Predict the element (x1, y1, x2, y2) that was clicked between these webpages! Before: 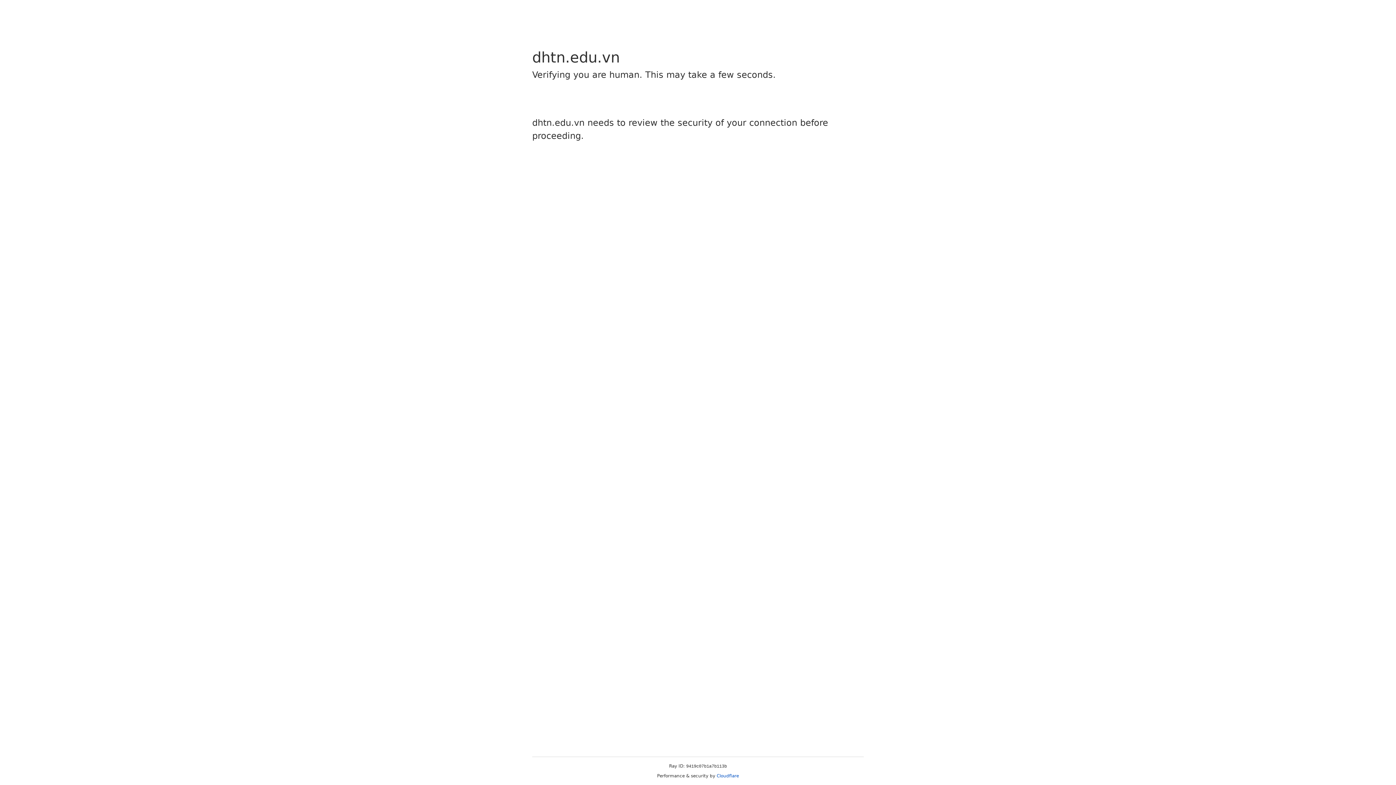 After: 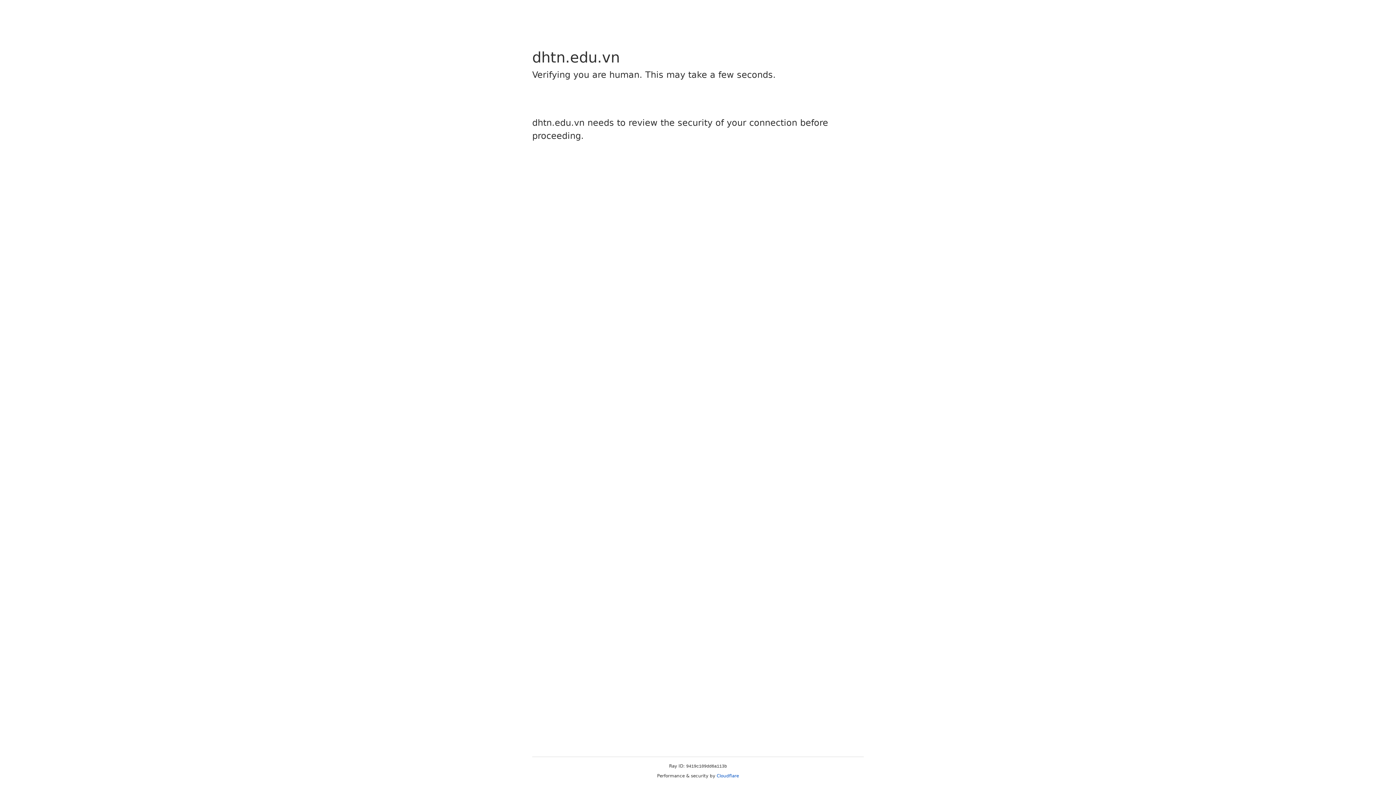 Action: label: Cloudflare bbox: (716, 773, 739, 778)